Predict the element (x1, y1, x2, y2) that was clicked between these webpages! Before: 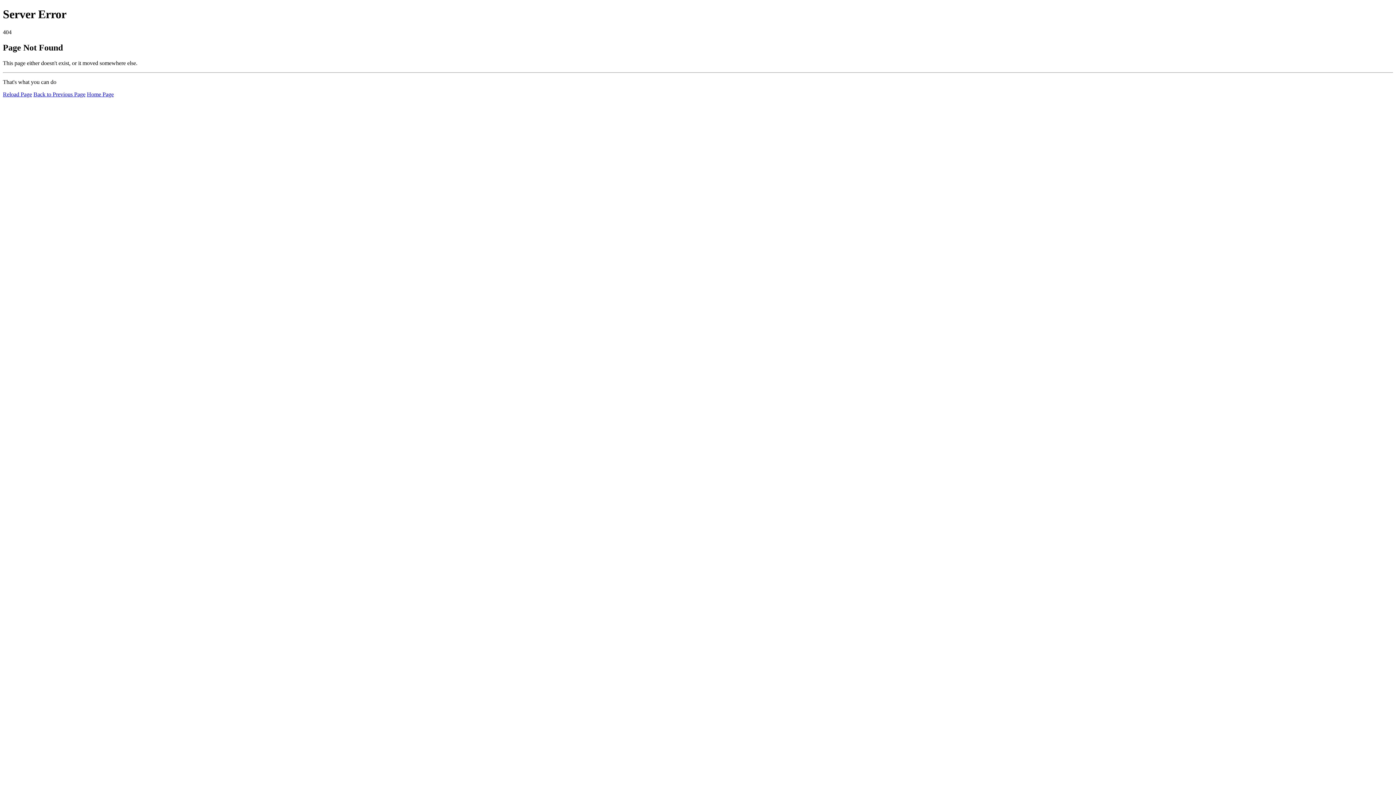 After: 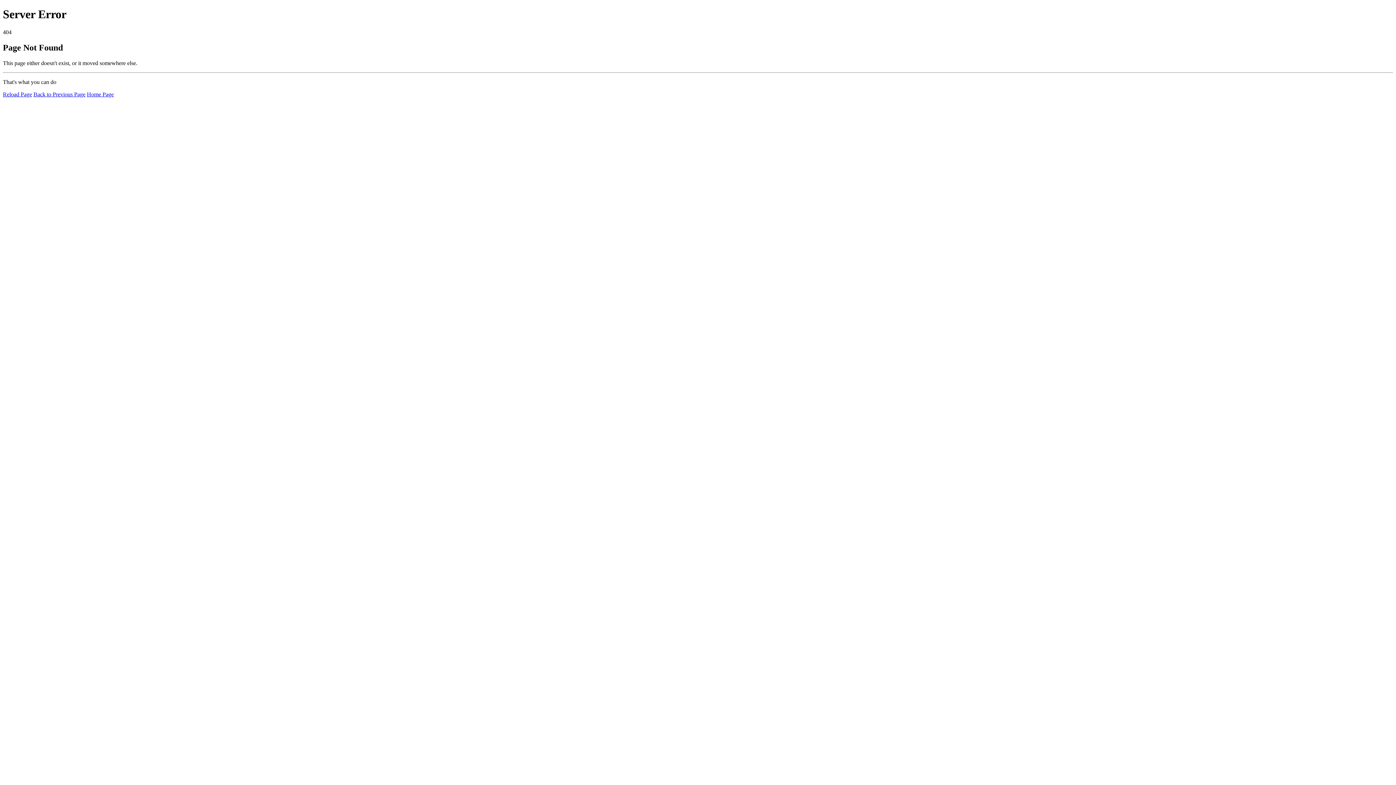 Action: label: Reload Page bbox: (2, 91, 32, 97)